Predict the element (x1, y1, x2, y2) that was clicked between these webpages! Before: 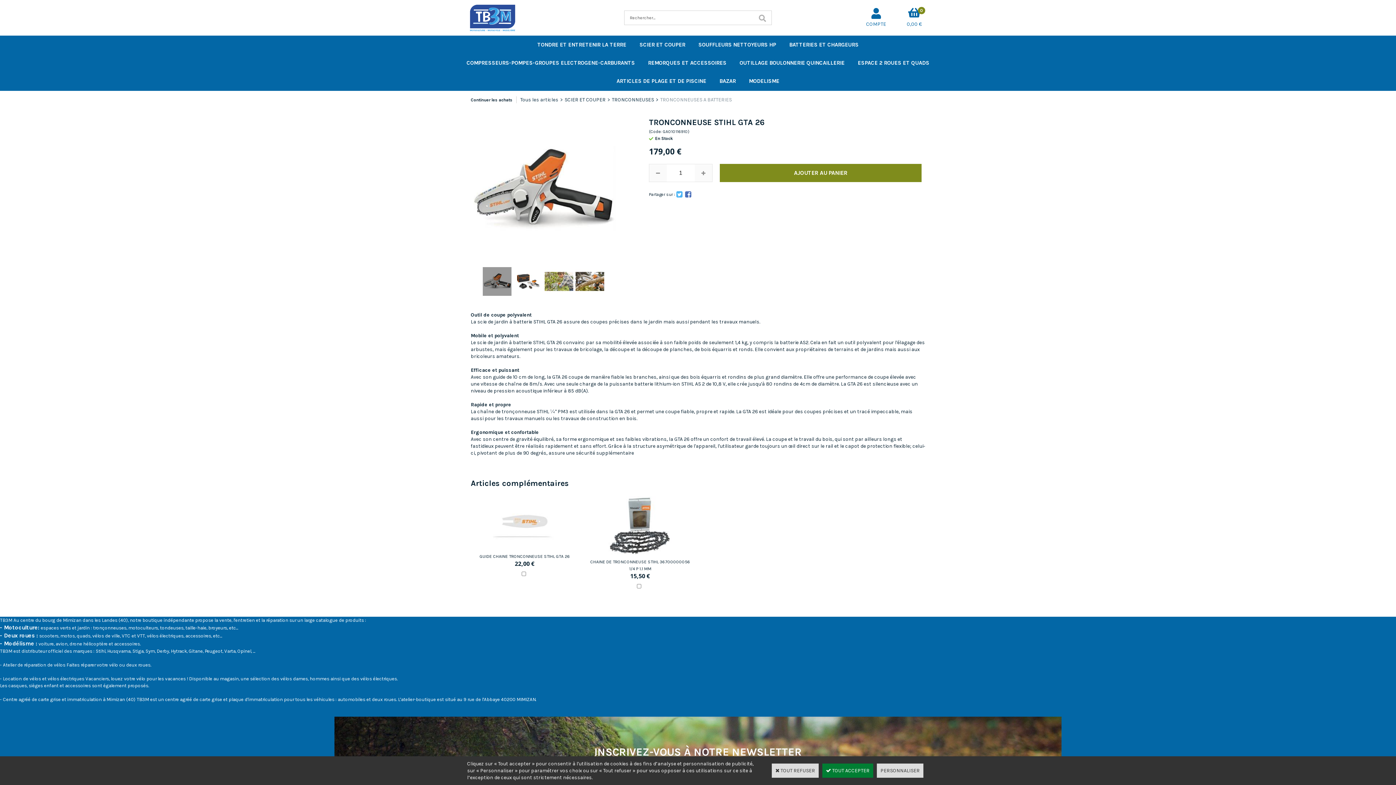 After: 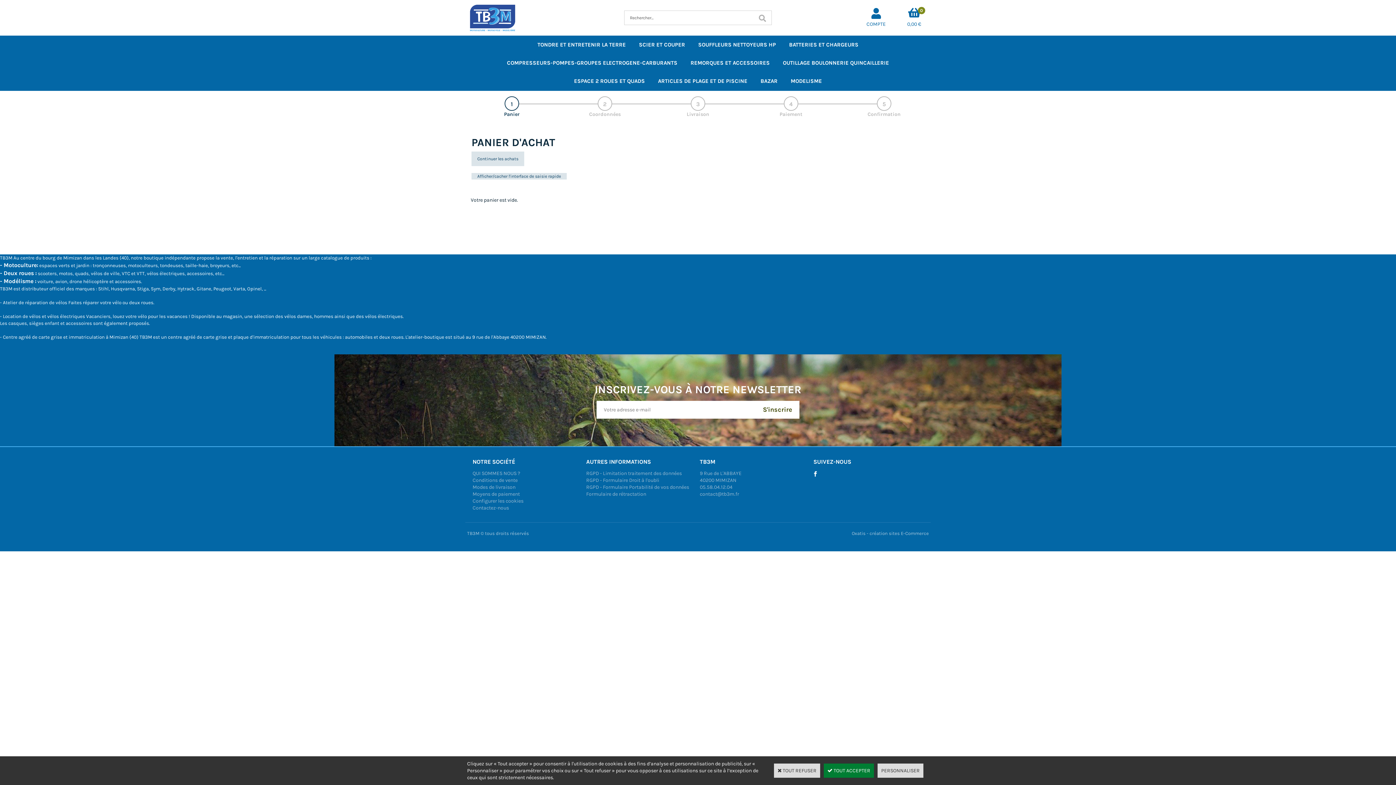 Action: bbox: (907, 19, 922, 28) label: 0
0,00 €